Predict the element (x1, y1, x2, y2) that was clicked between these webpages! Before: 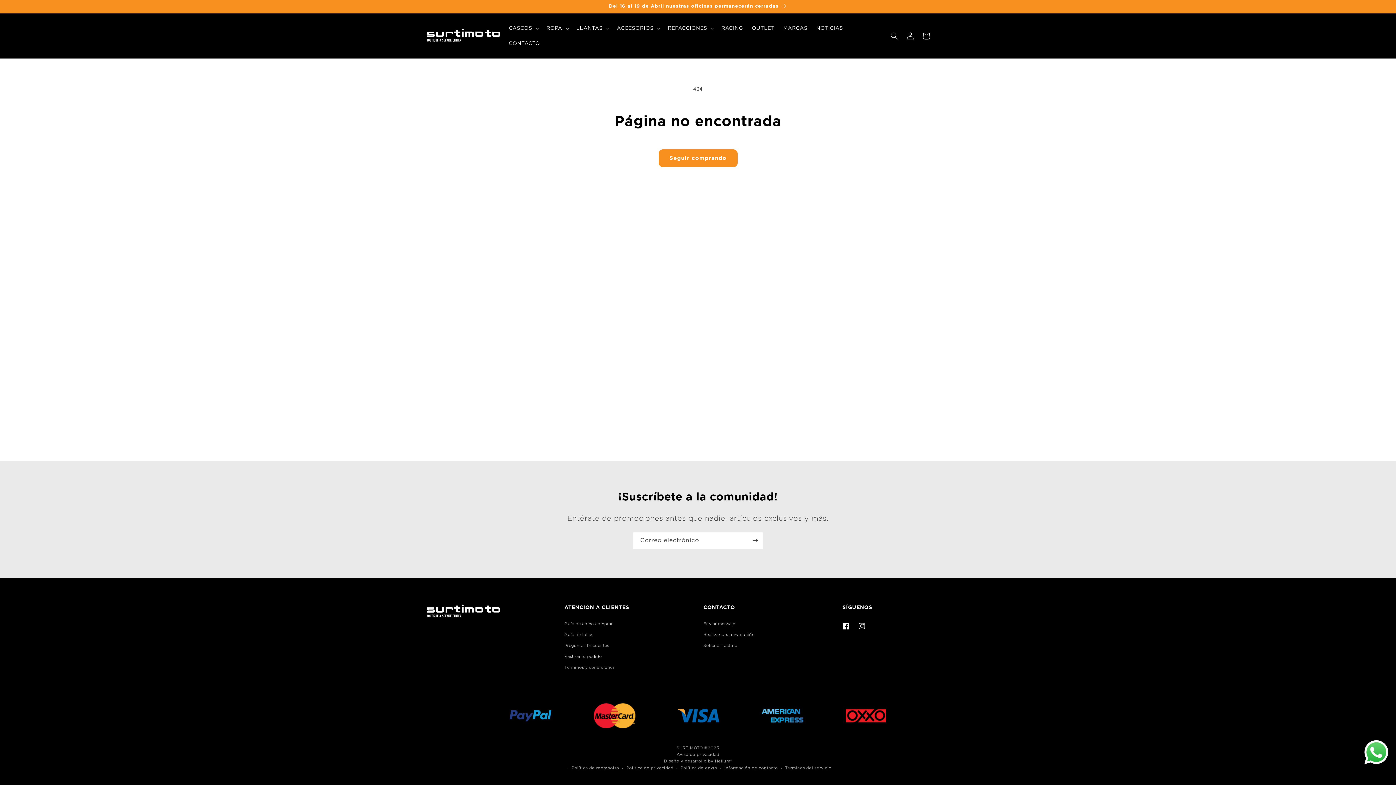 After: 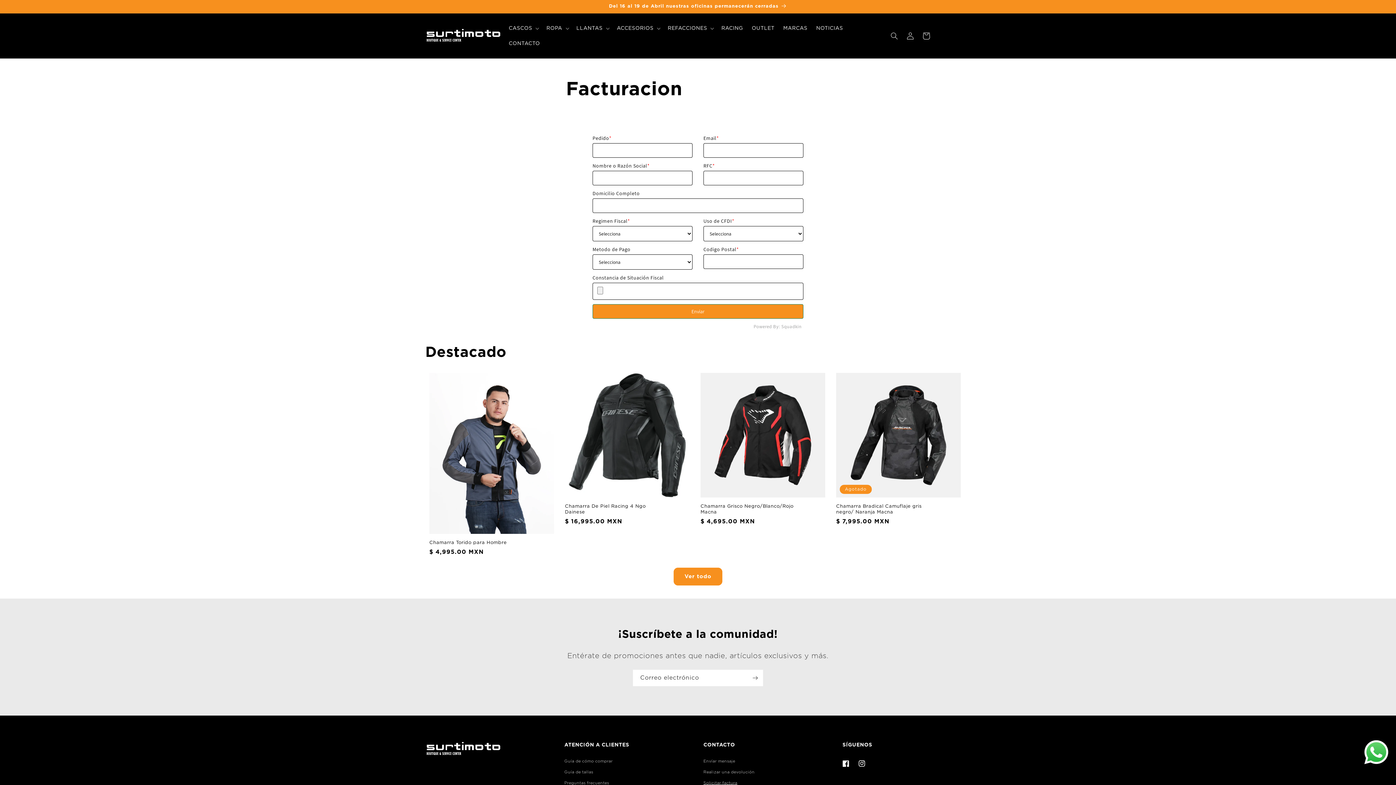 Action: bbox: (703, 640, 737, 651) label: Solicitar factura